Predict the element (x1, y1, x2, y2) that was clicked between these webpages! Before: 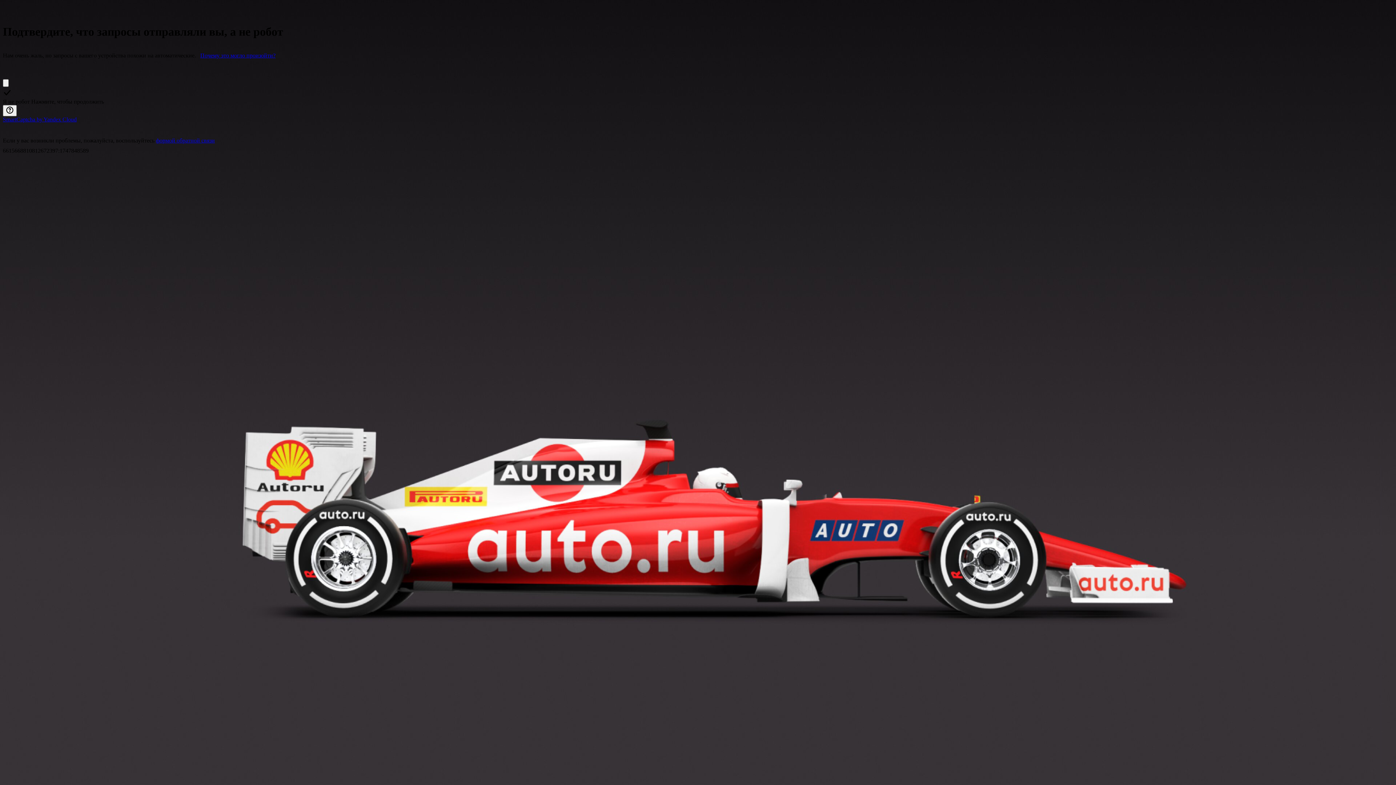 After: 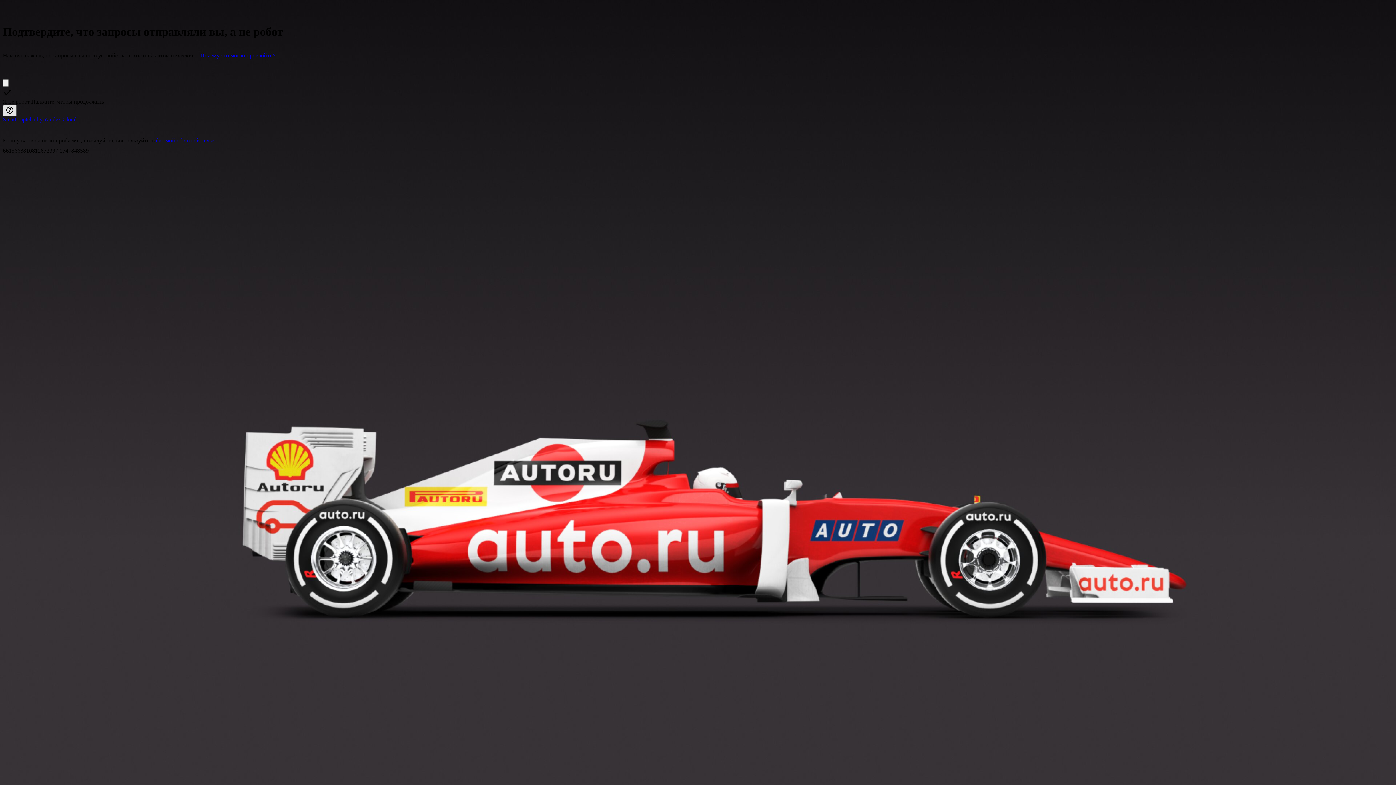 Action: bbox: (2, 105, 16, 116) label: Показать ссылки